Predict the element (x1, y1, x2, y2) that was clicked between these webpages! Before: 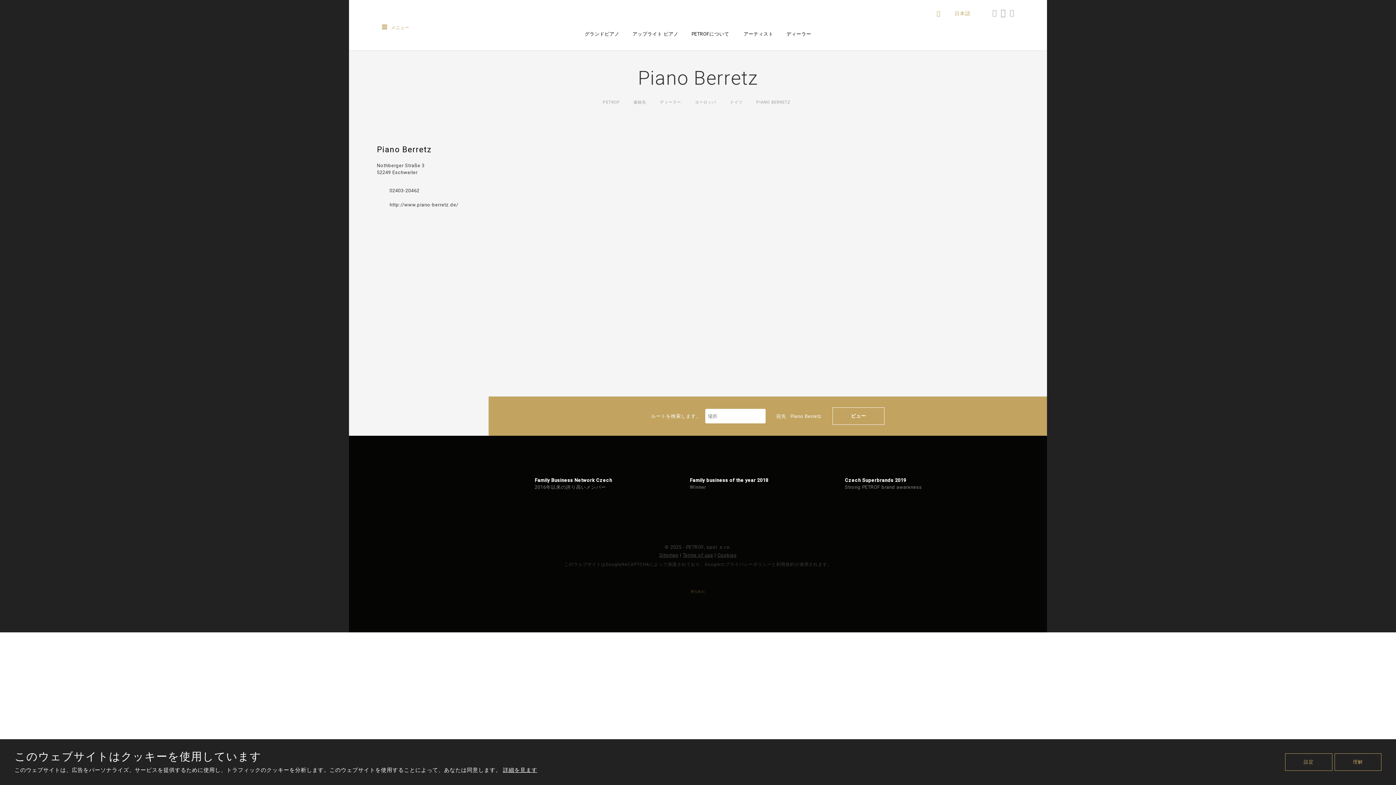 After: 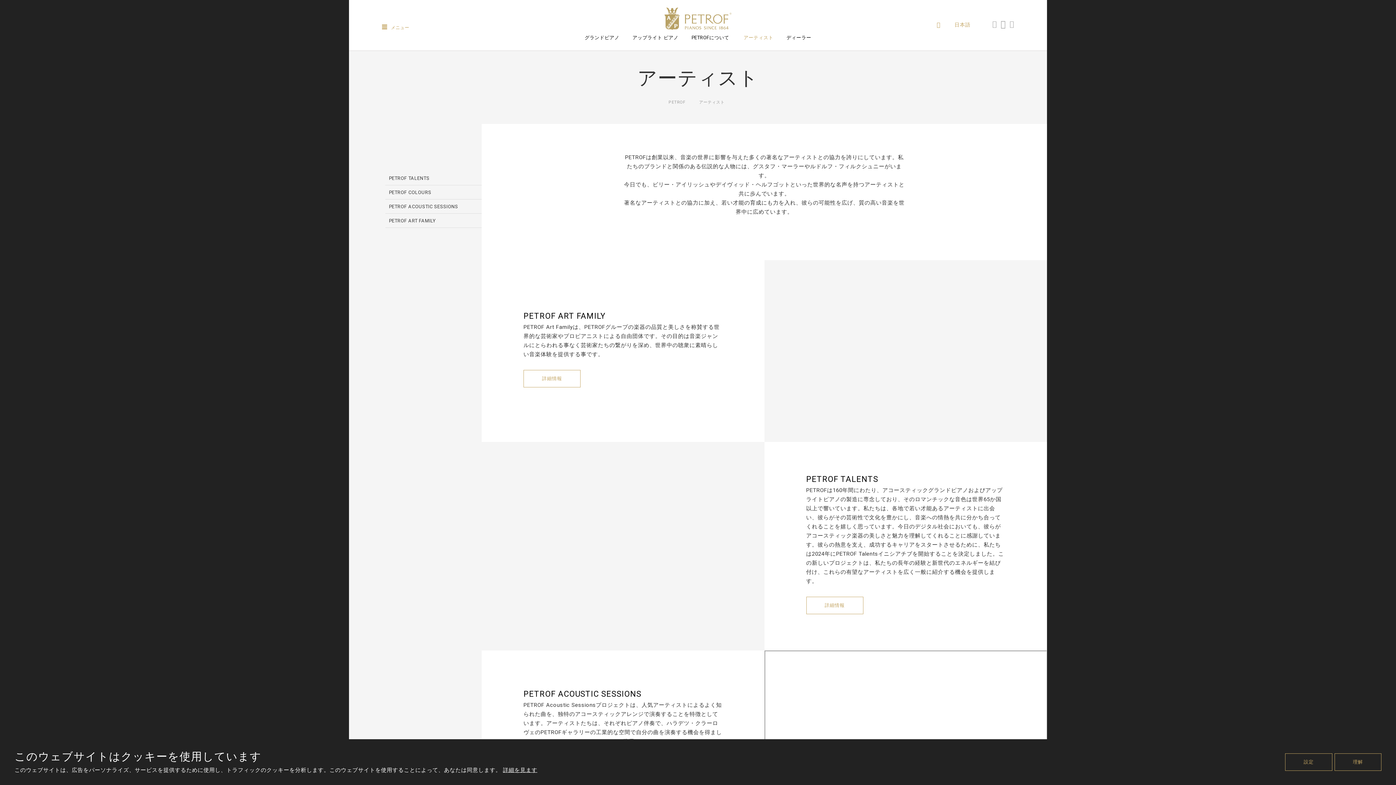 Action: label: アーティスト bbox: (742, 25, 775, 42)